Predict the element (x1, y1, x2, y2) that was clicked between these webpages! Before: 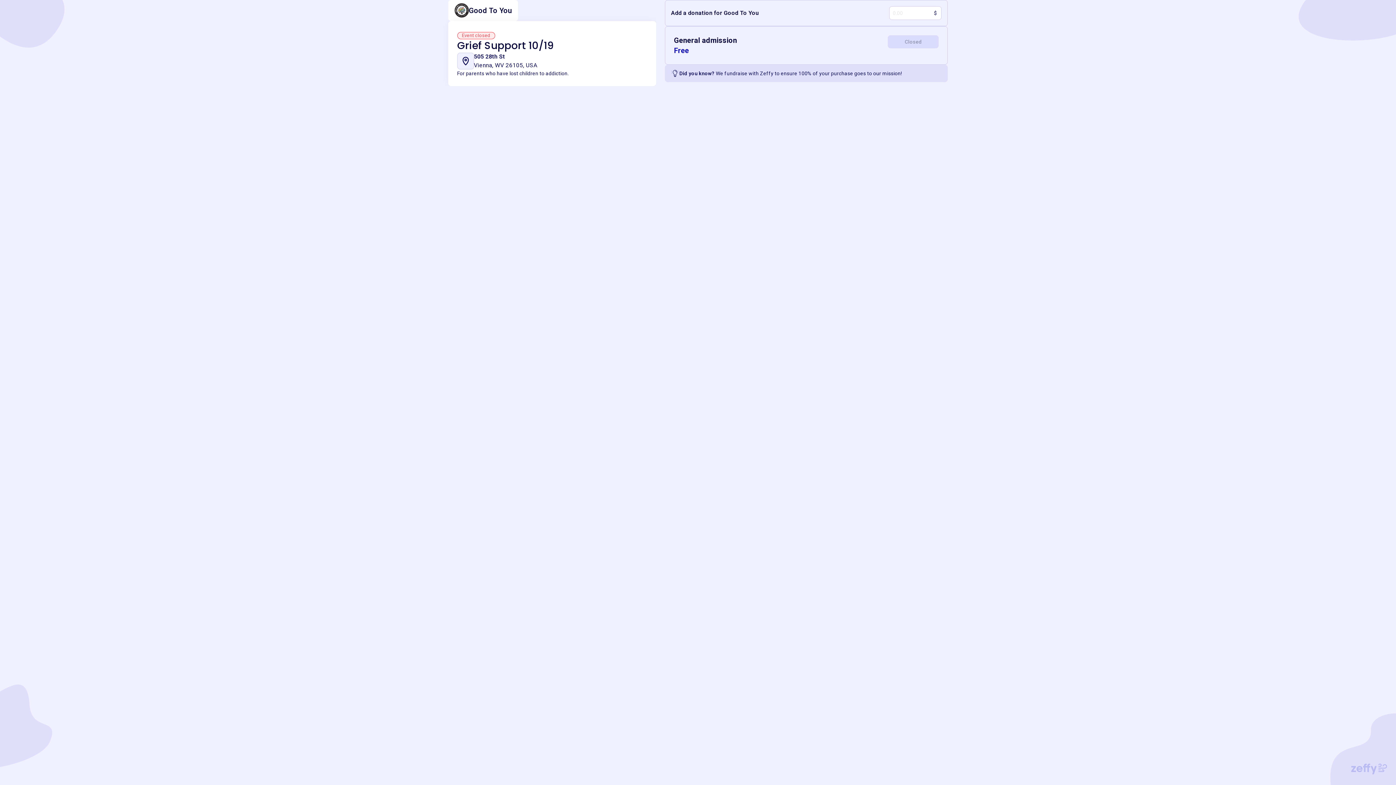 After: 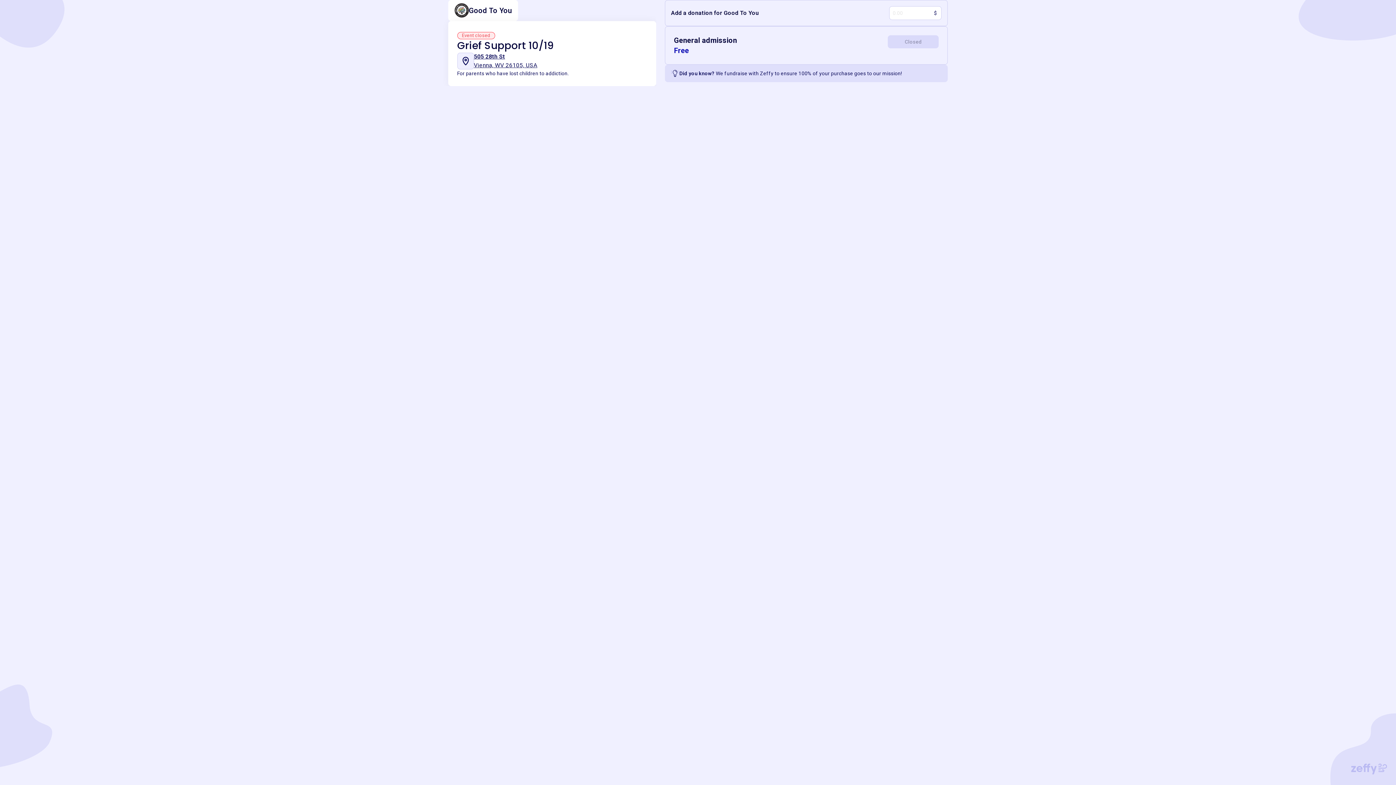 Action: label: 505 28th St

Vienna, WV 26105, USA bbox: (457, 52, 647, 69)